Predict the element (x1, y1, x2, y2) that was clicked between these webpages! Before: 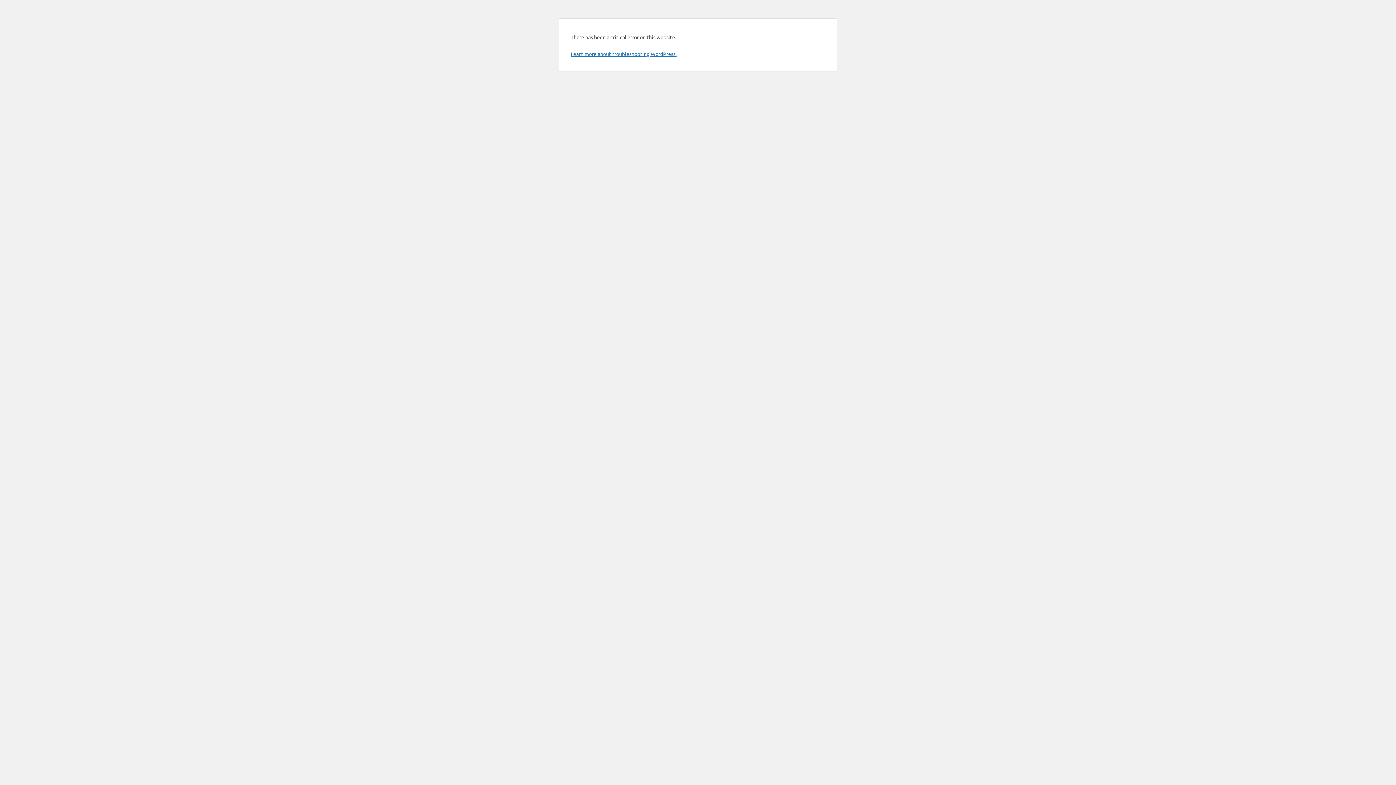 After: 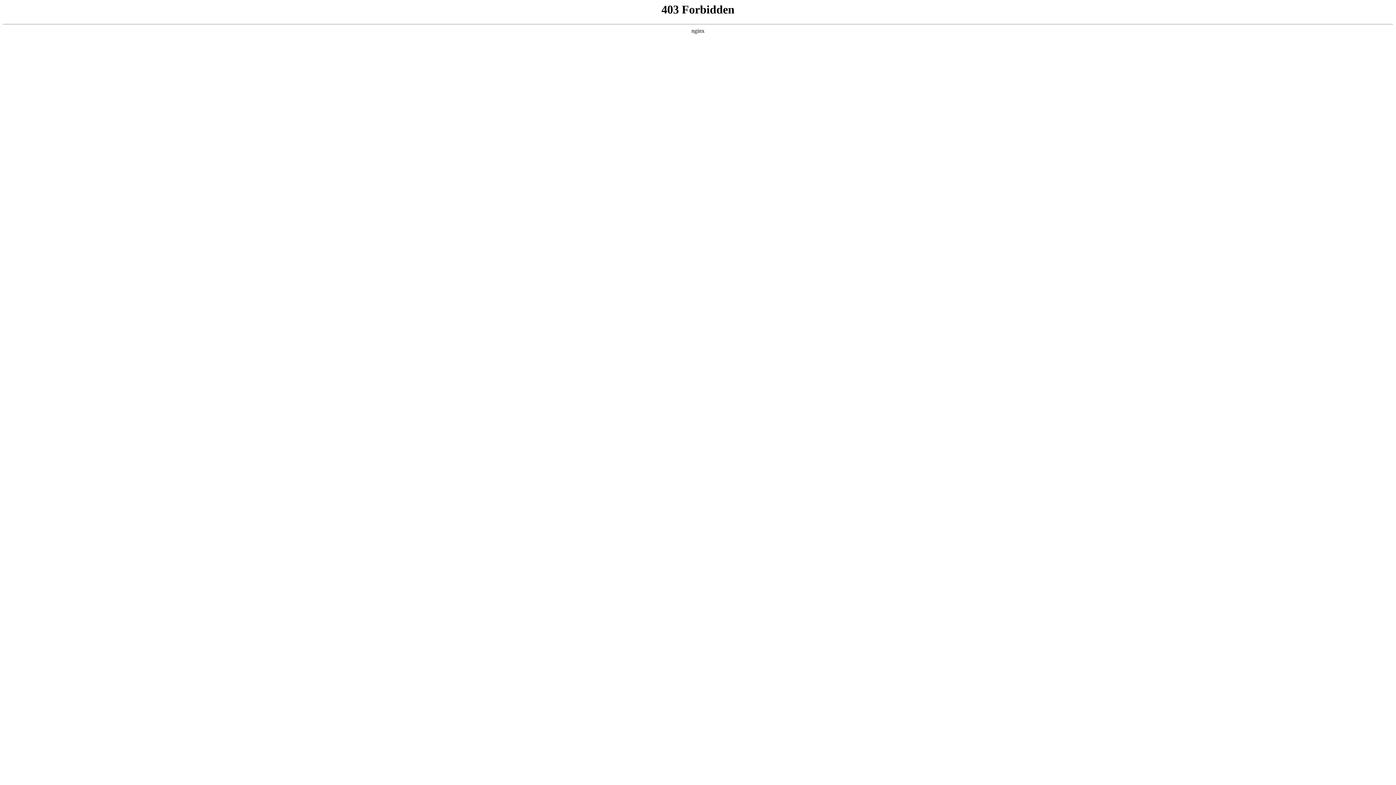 Action: label: Learn more about troubleshooting WordPress. bbox: (570, 50, 676, 57)